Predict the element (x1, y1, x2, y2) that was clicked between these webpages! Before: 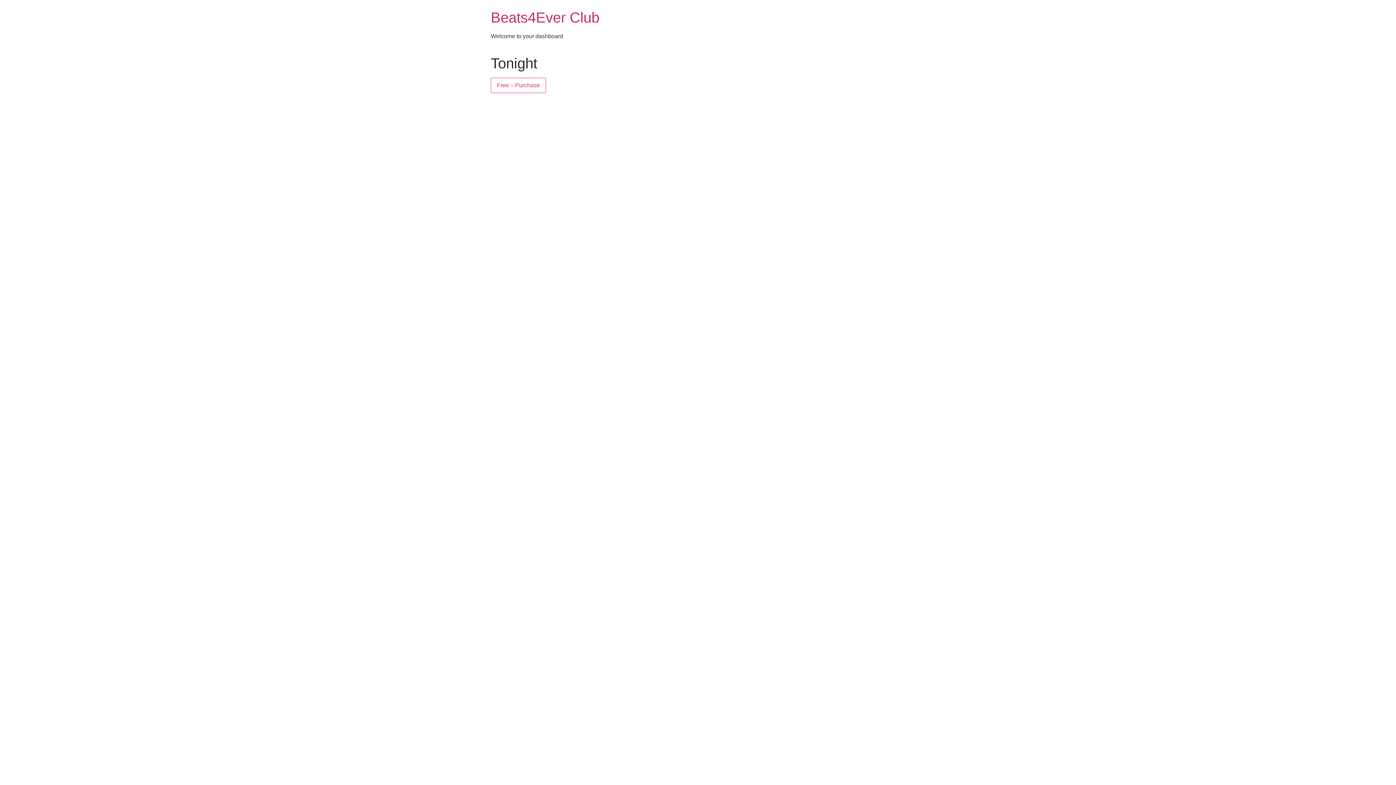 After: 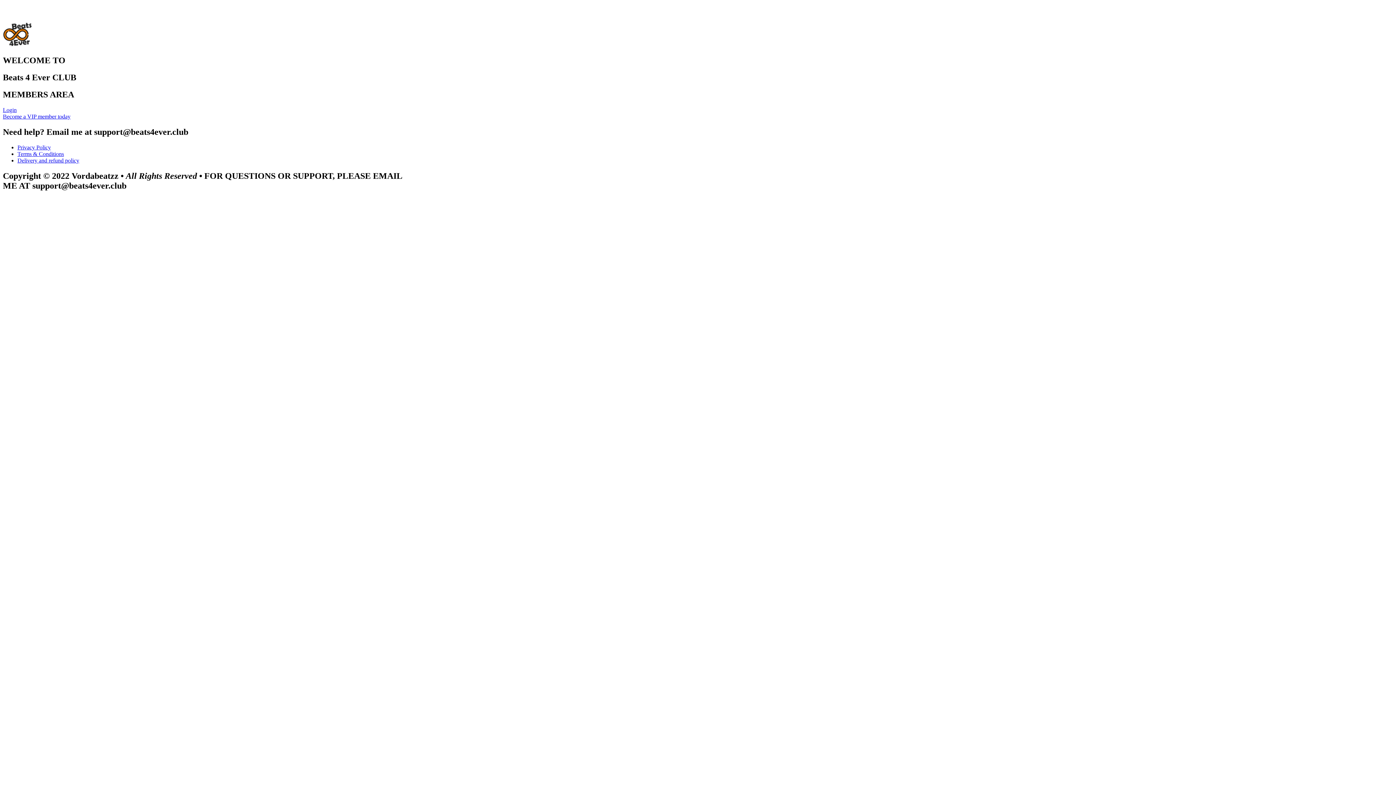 Action: bbox: (490, 9, 599, 25) label: Beats4Ever Club